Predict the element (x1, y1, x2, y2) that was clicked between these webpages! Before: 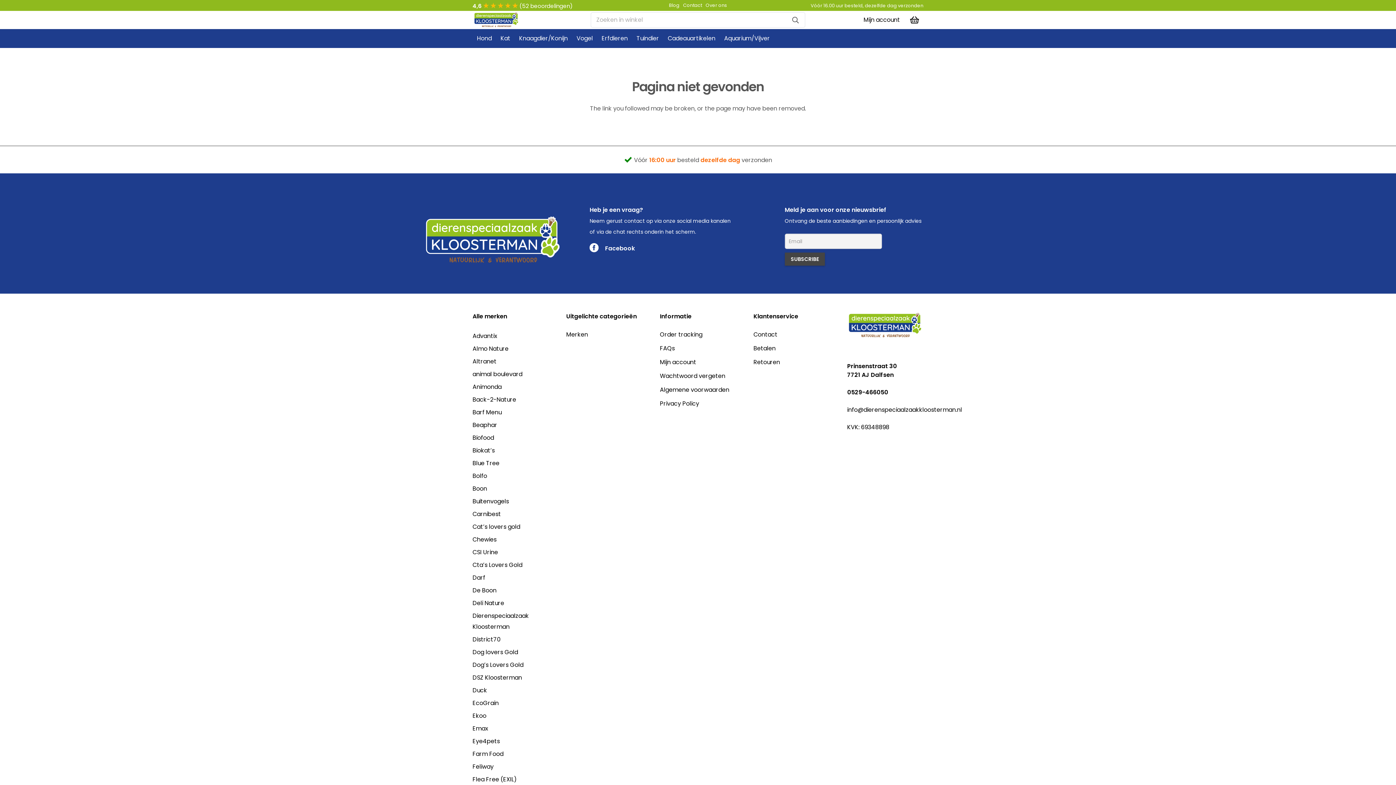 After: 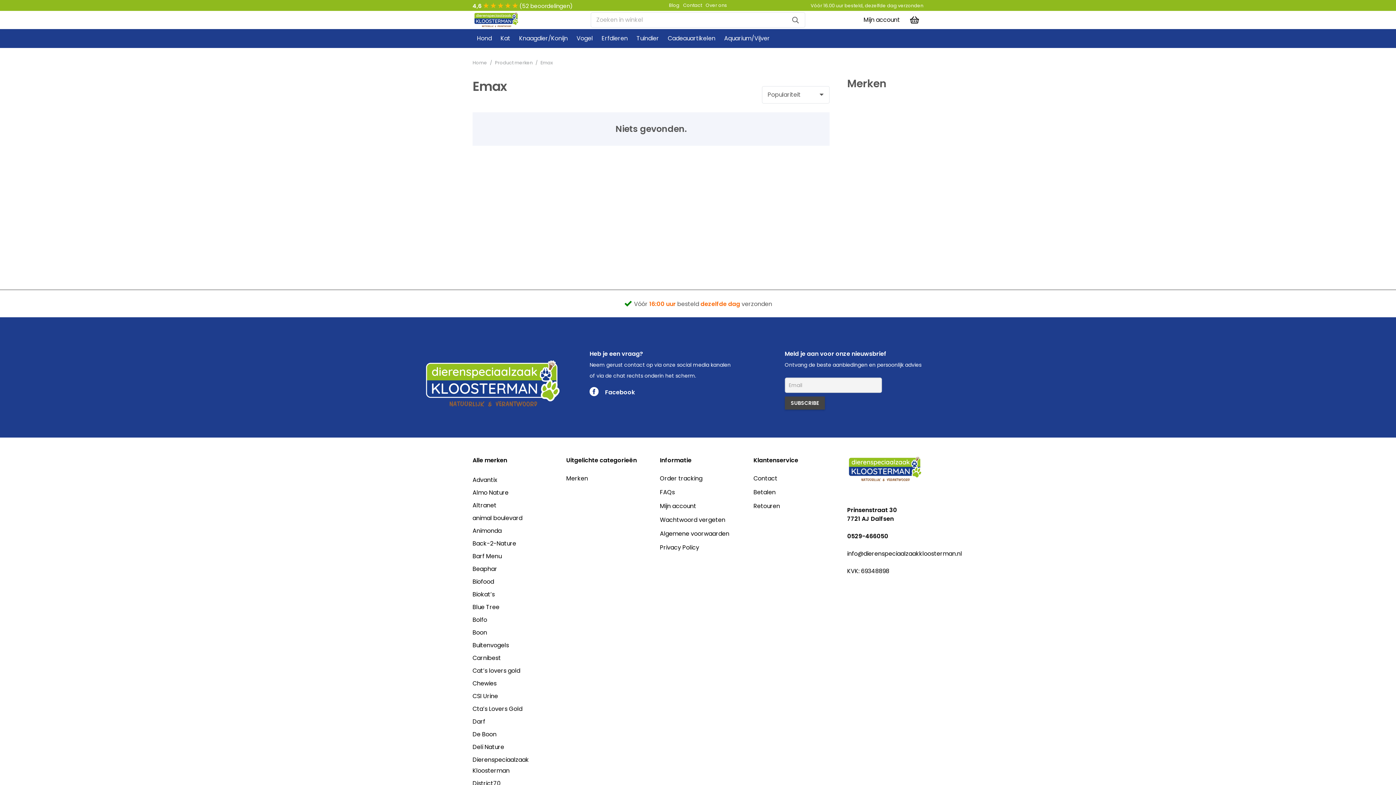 Action: bbox: (472, 724, 488, 733) label: Emax